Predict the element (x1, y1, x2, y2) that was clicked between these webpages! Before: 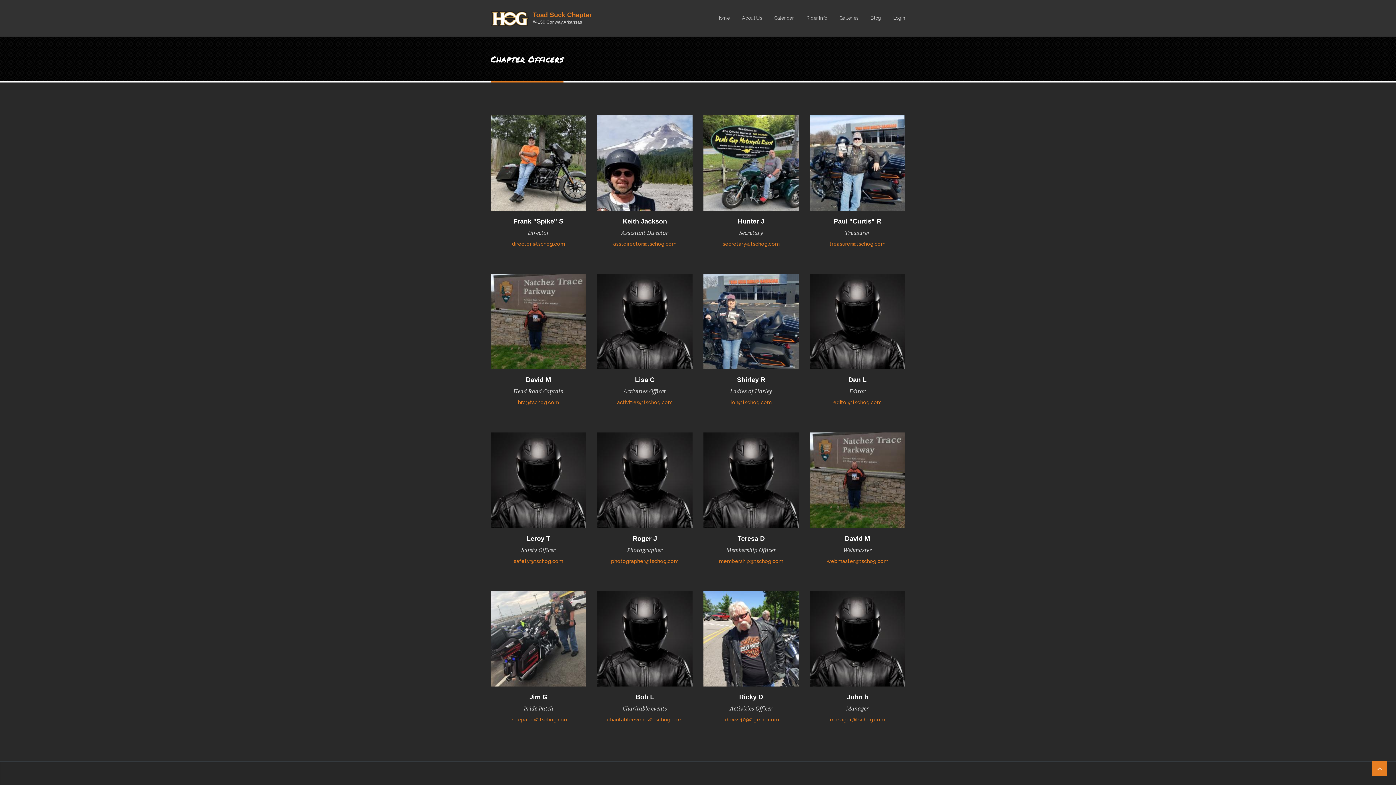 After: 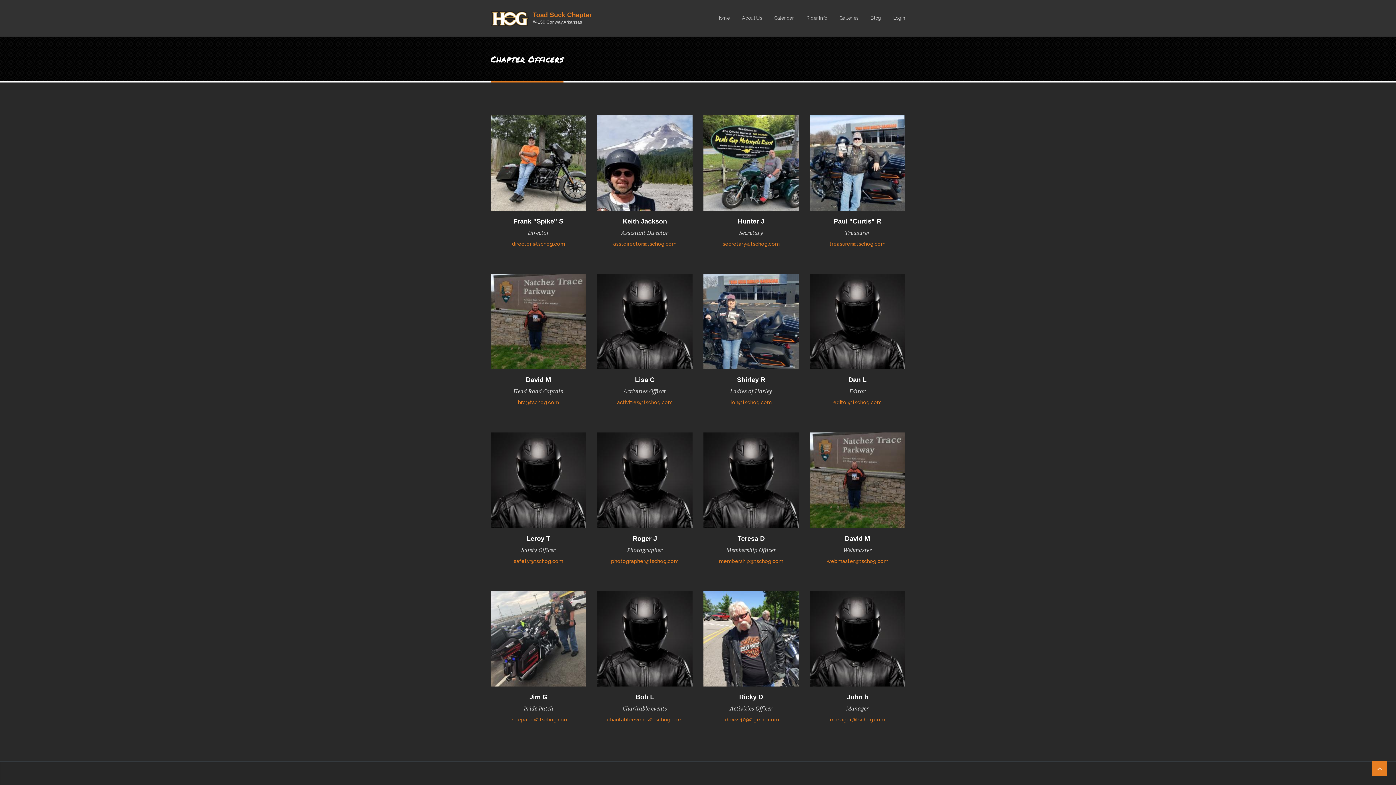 Action: bbox: (833, 399, 881, 405) label: editor@tschog.com